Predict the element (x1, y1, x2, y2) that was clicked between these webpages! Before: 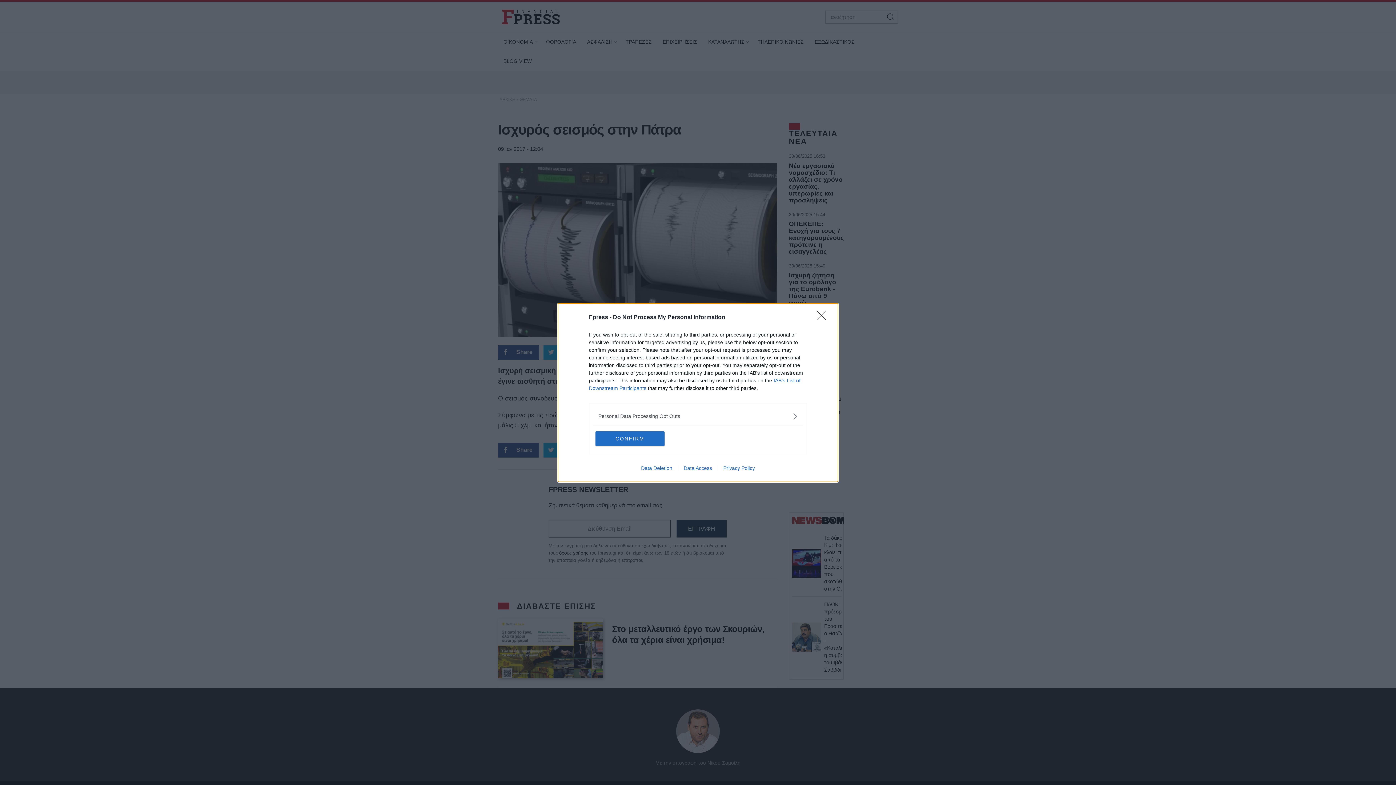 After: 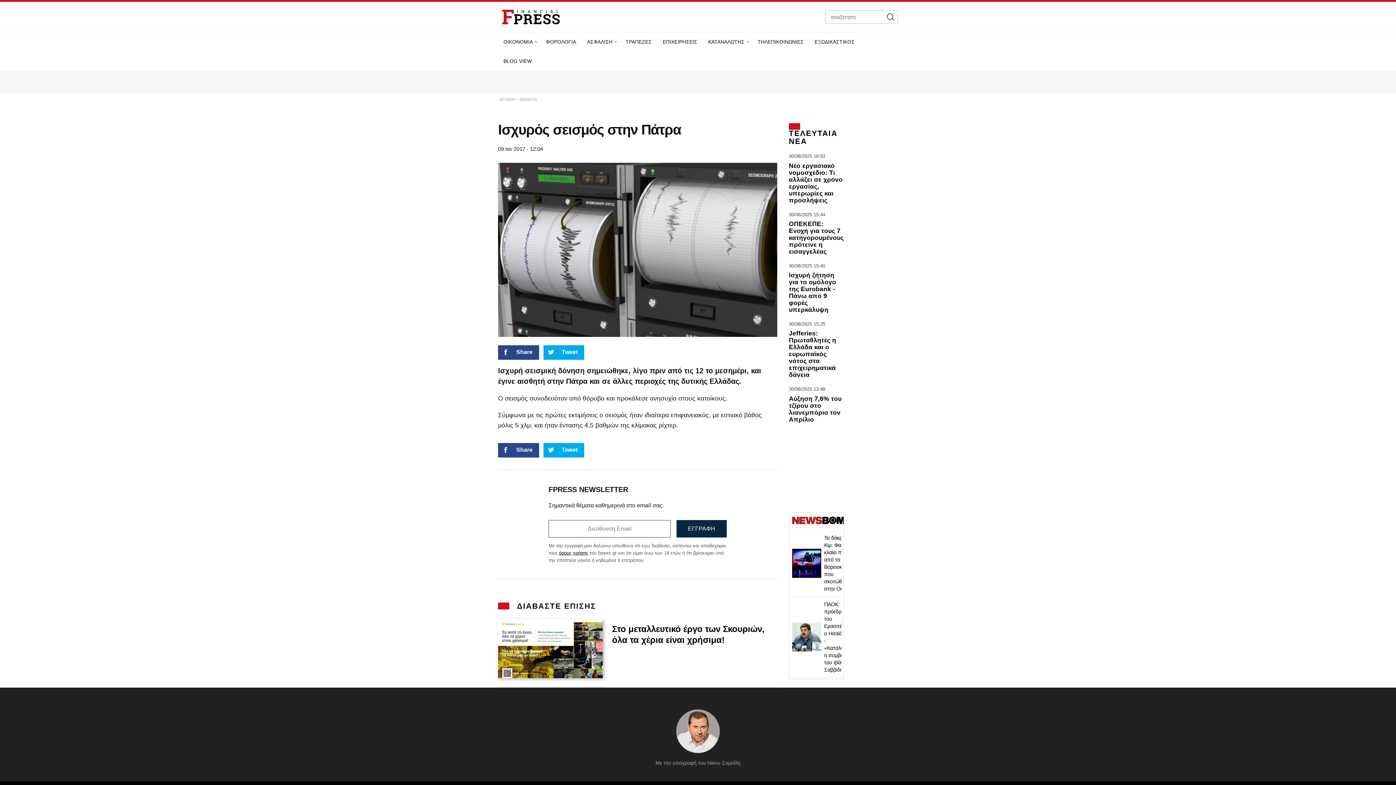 Action: bbox: (817, 310, 830, 324) label: Close